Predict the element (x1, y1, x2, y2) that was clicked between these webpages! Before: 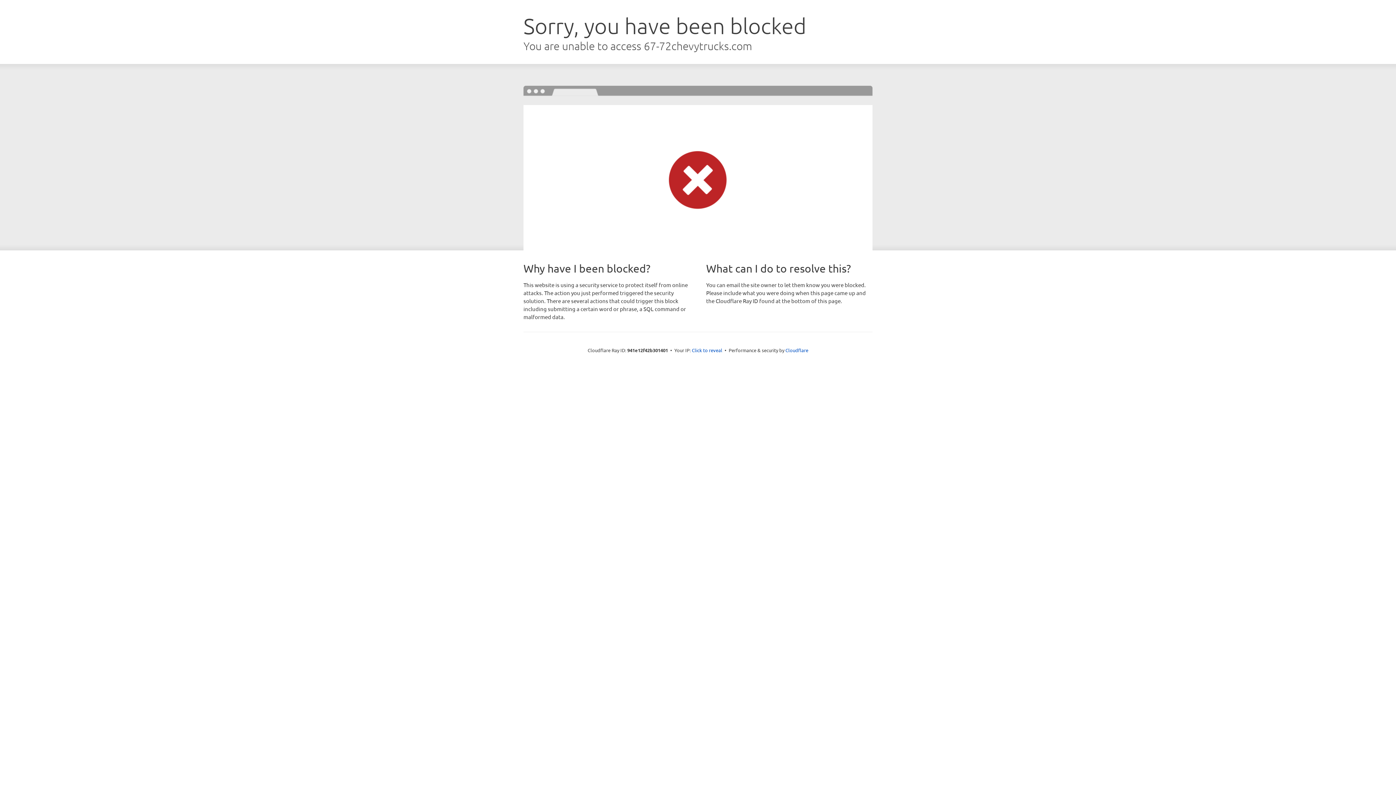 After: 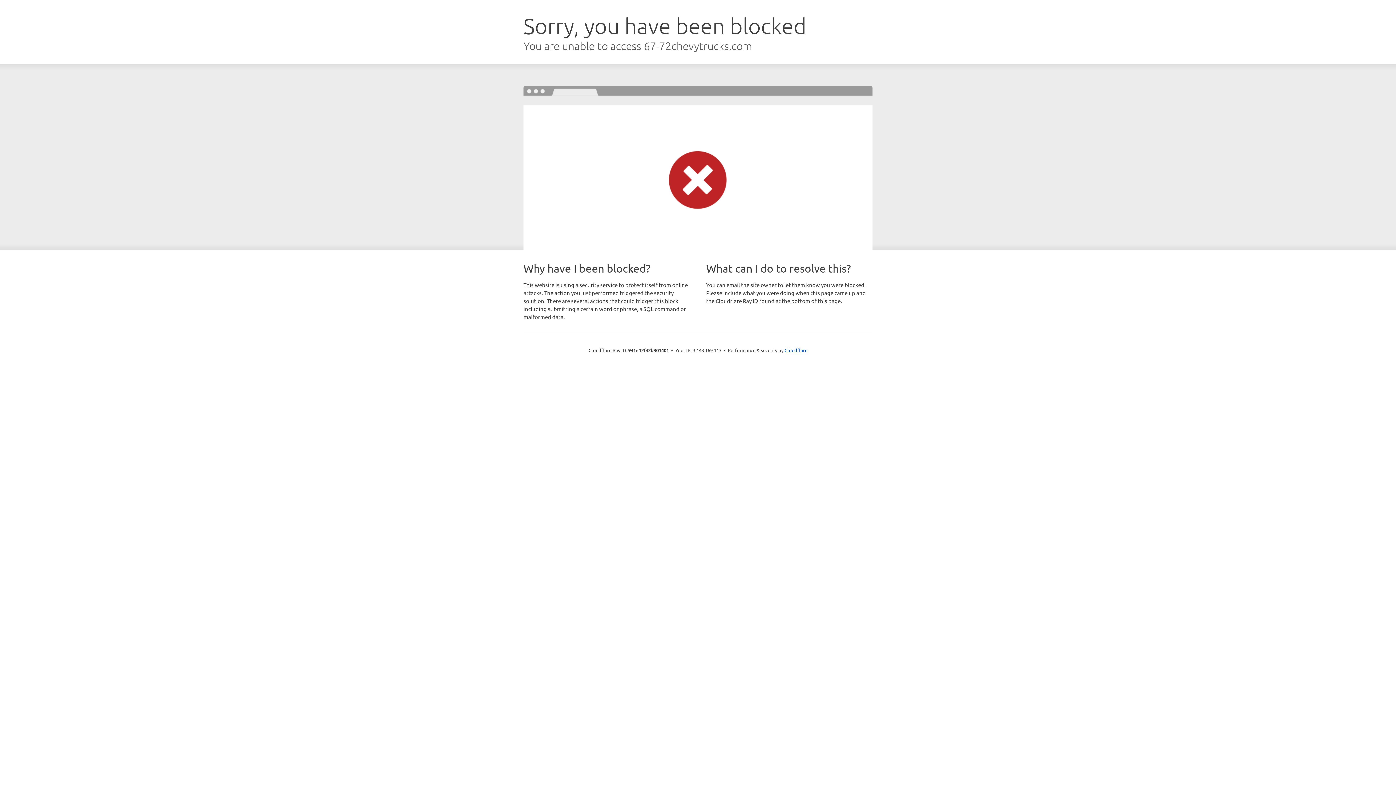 Action: label: Click to reveal bbox: (692, 346, 722, 353)